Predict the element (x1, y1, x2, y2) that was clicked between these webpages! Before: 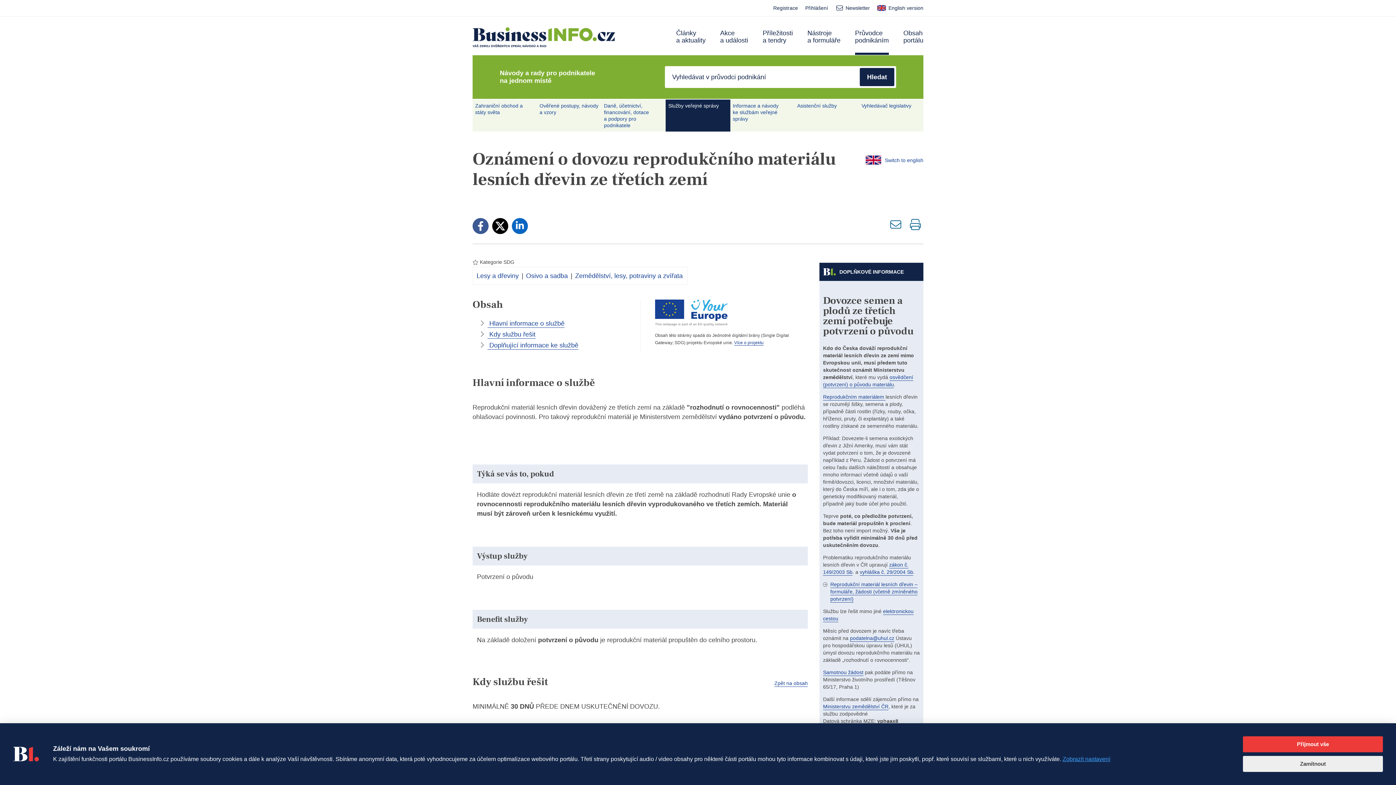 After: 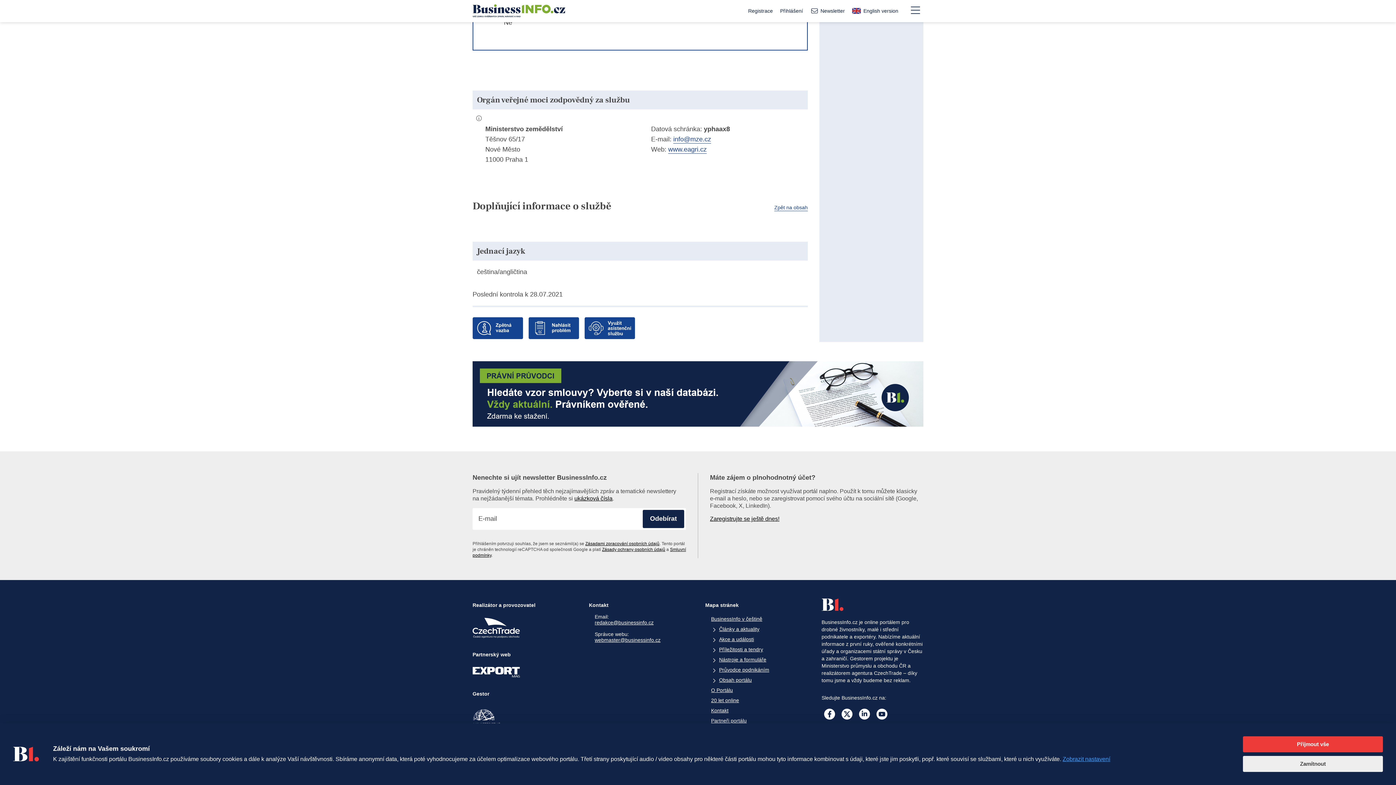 Action: label:  Doplňující informace ke službě bbox: (480, 340, 578, 350)